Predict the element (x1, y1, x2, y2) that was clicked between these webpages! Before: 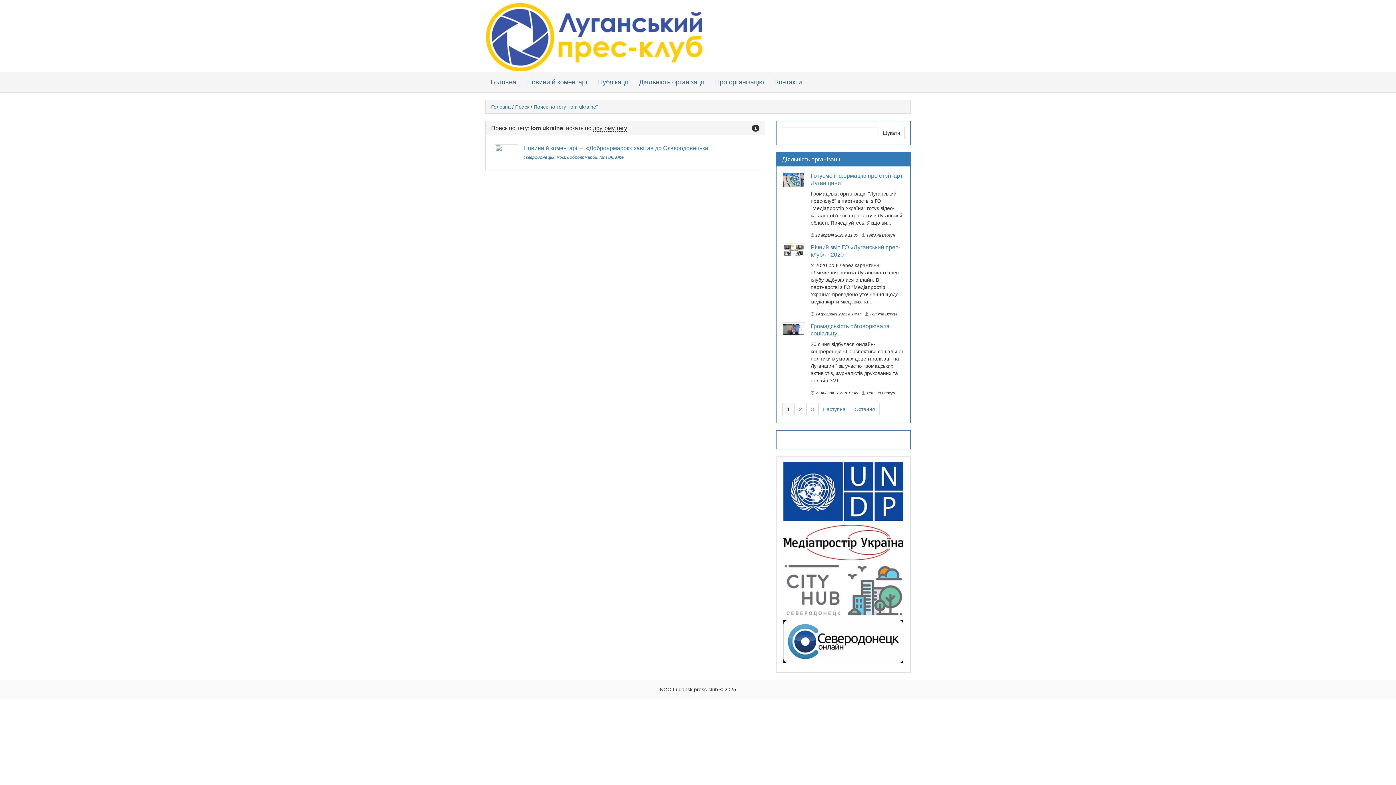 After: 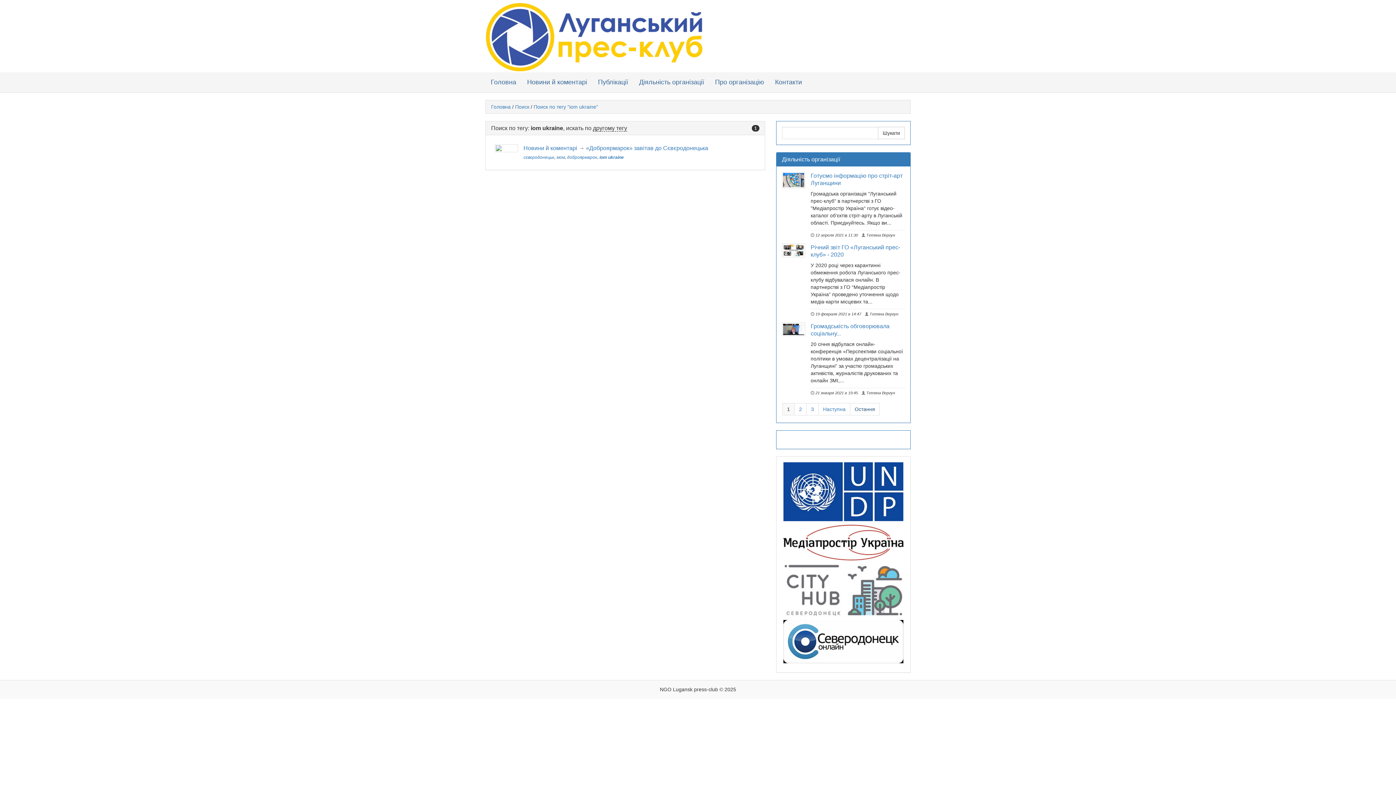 Action: label: Остання bbox: (850, 403, 880, 415)